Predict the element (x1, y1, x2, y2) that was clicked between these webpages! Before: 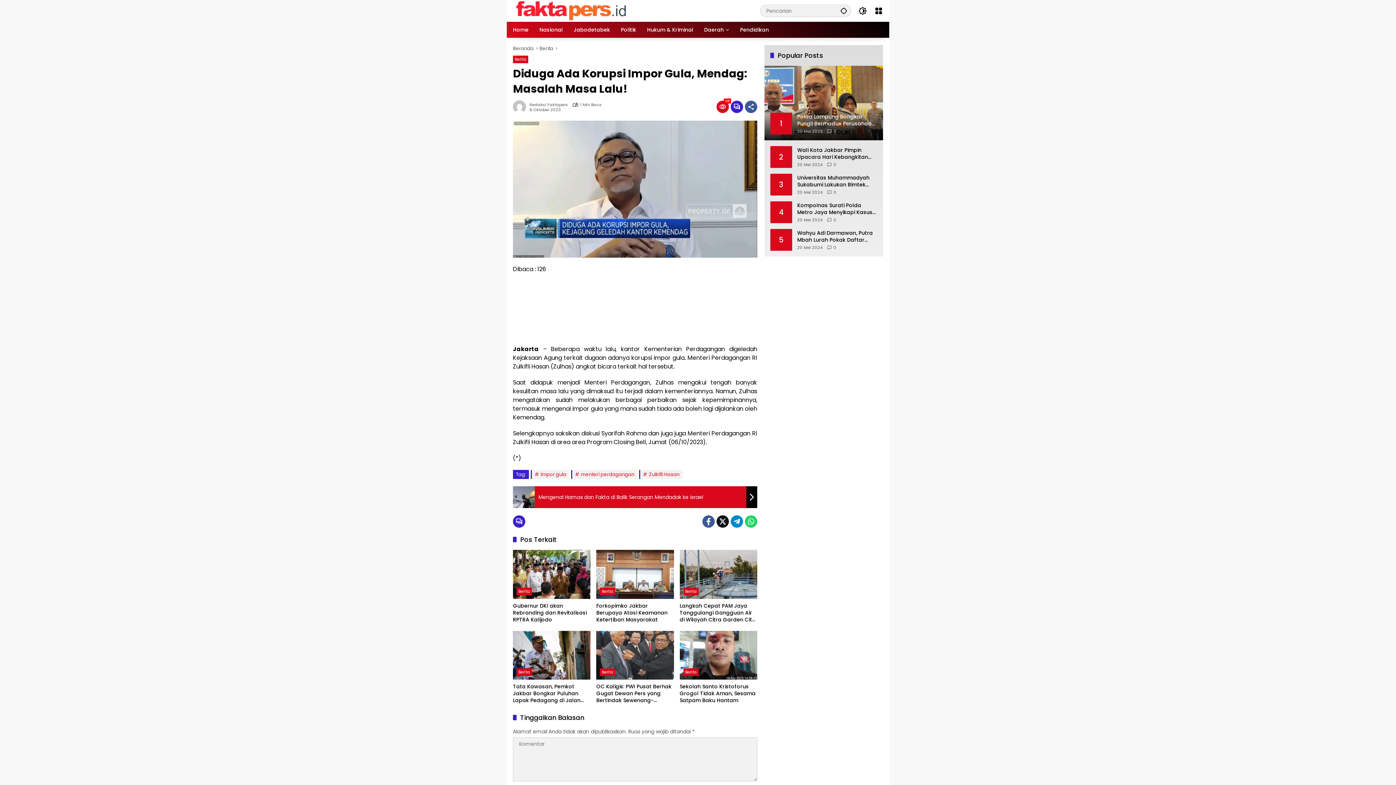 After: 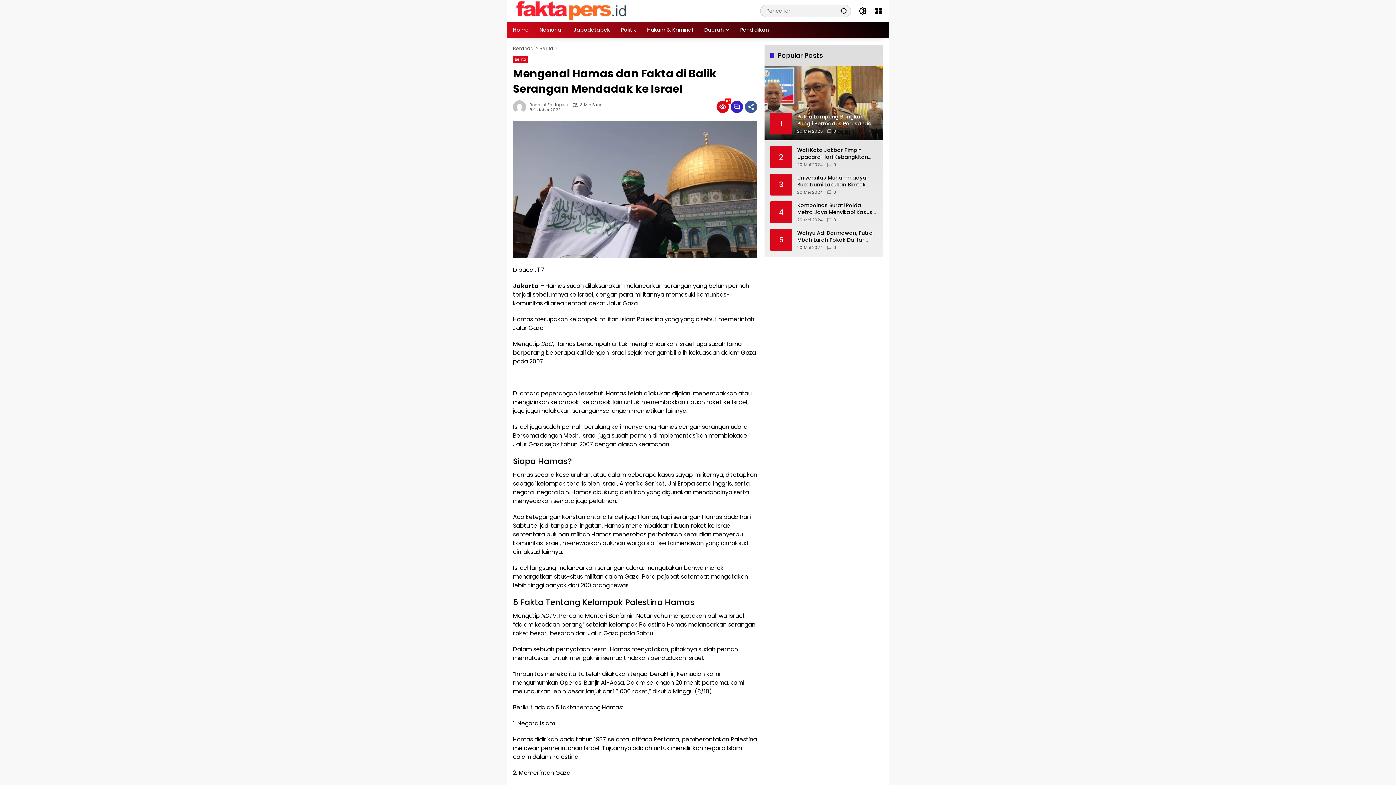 Action: bbox: (513, 486, 757, 508) label: Mengenal Hamas dan Fakta di Balik Serangan Mendadak ke Israel